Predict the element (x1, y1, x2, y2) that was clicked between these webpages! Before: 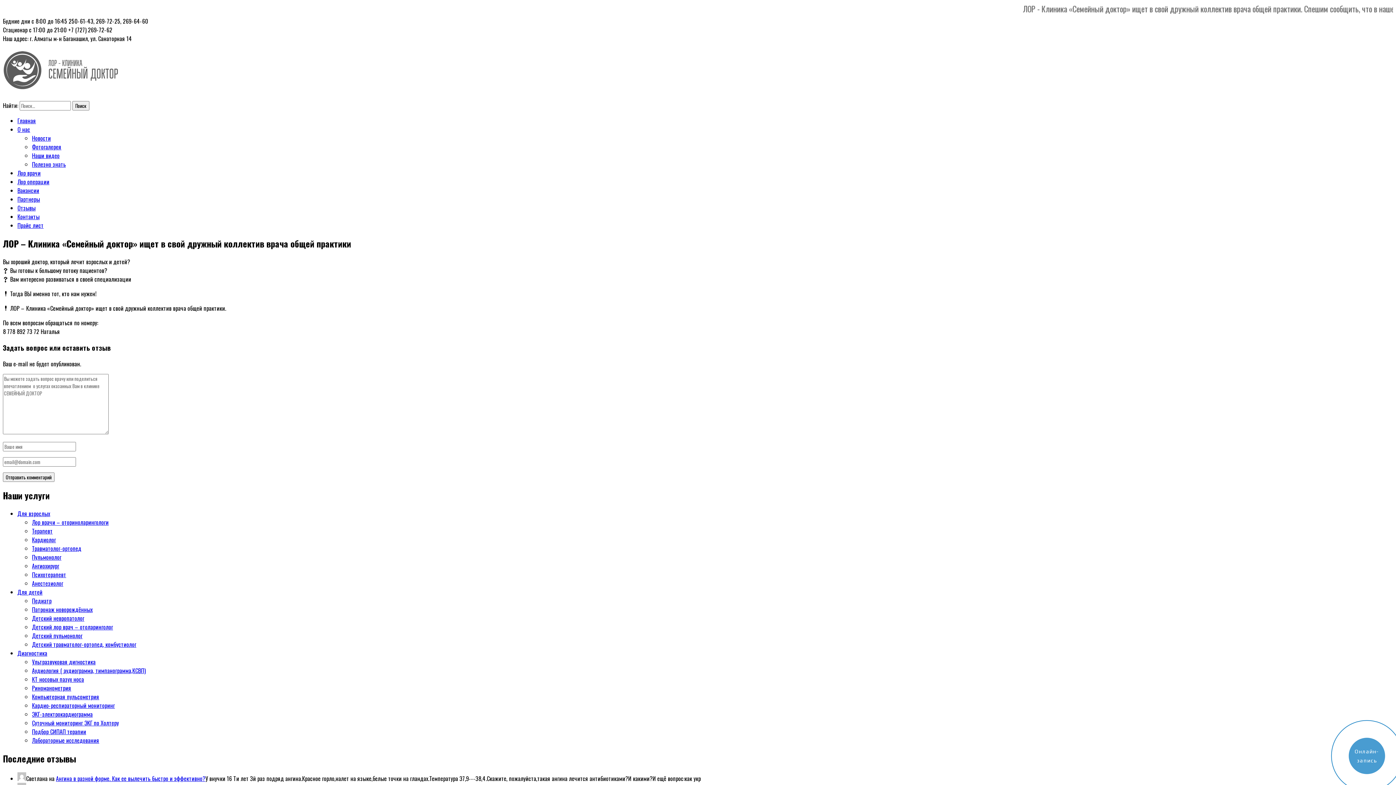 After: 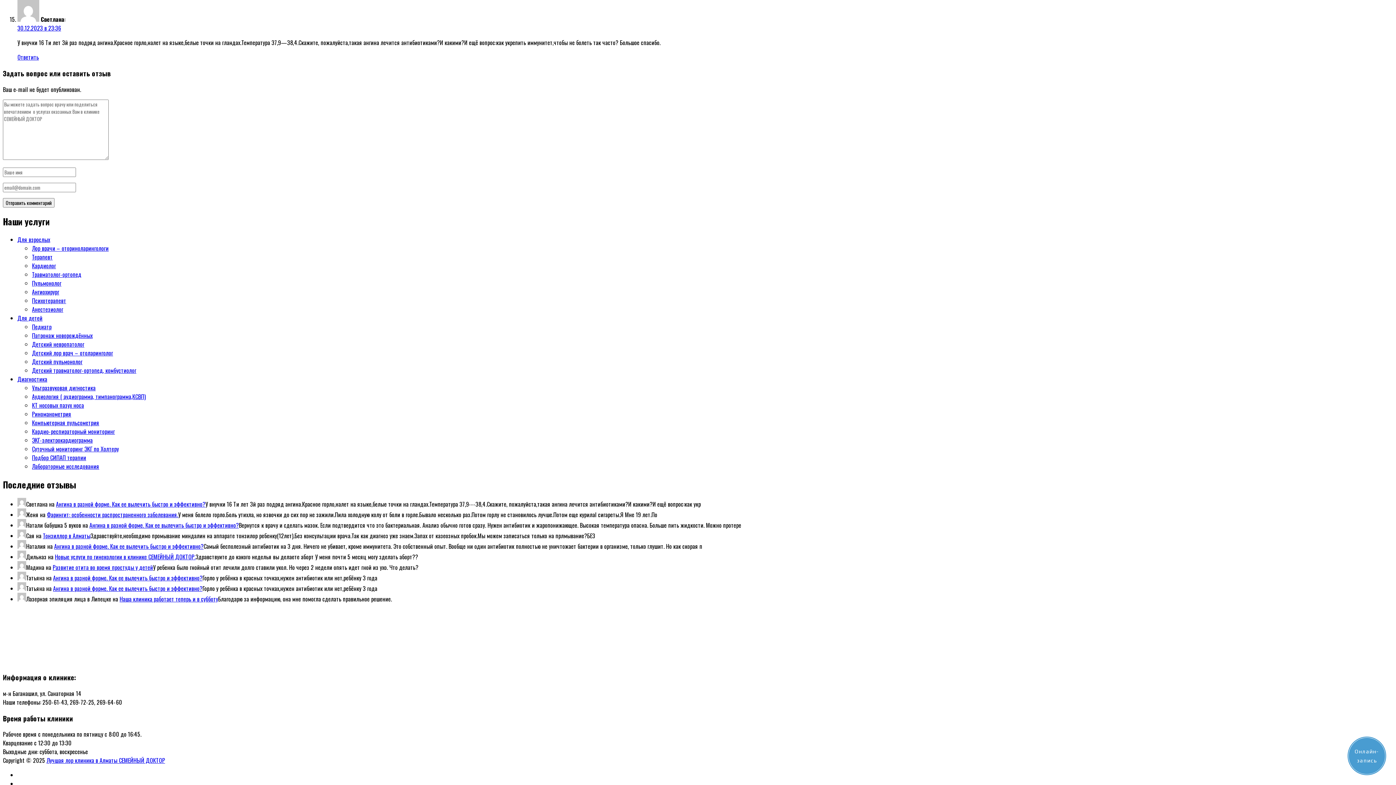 Action: bbox: (56, 774, 205, 783) label: Ангина в разной форме. Как ее вылечить быстро и эффективно?